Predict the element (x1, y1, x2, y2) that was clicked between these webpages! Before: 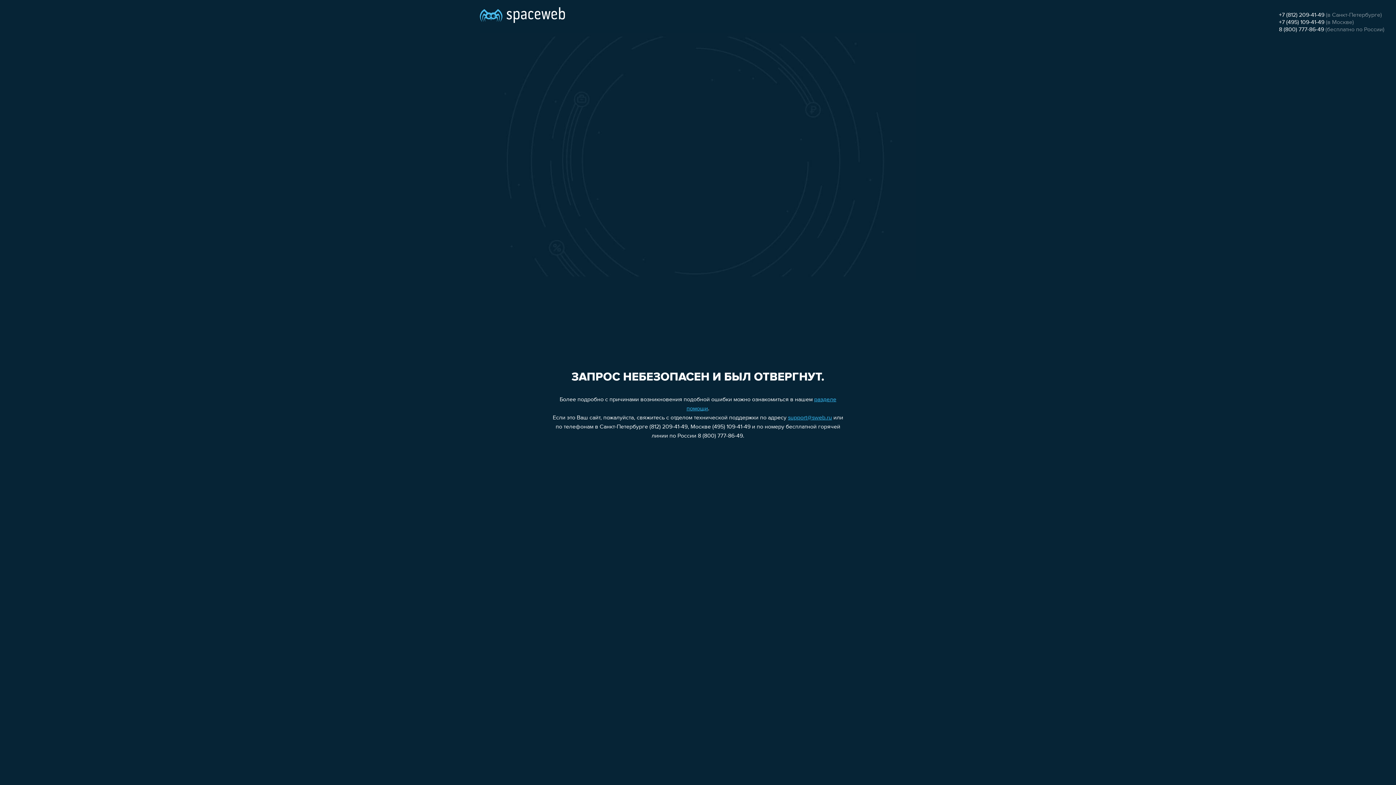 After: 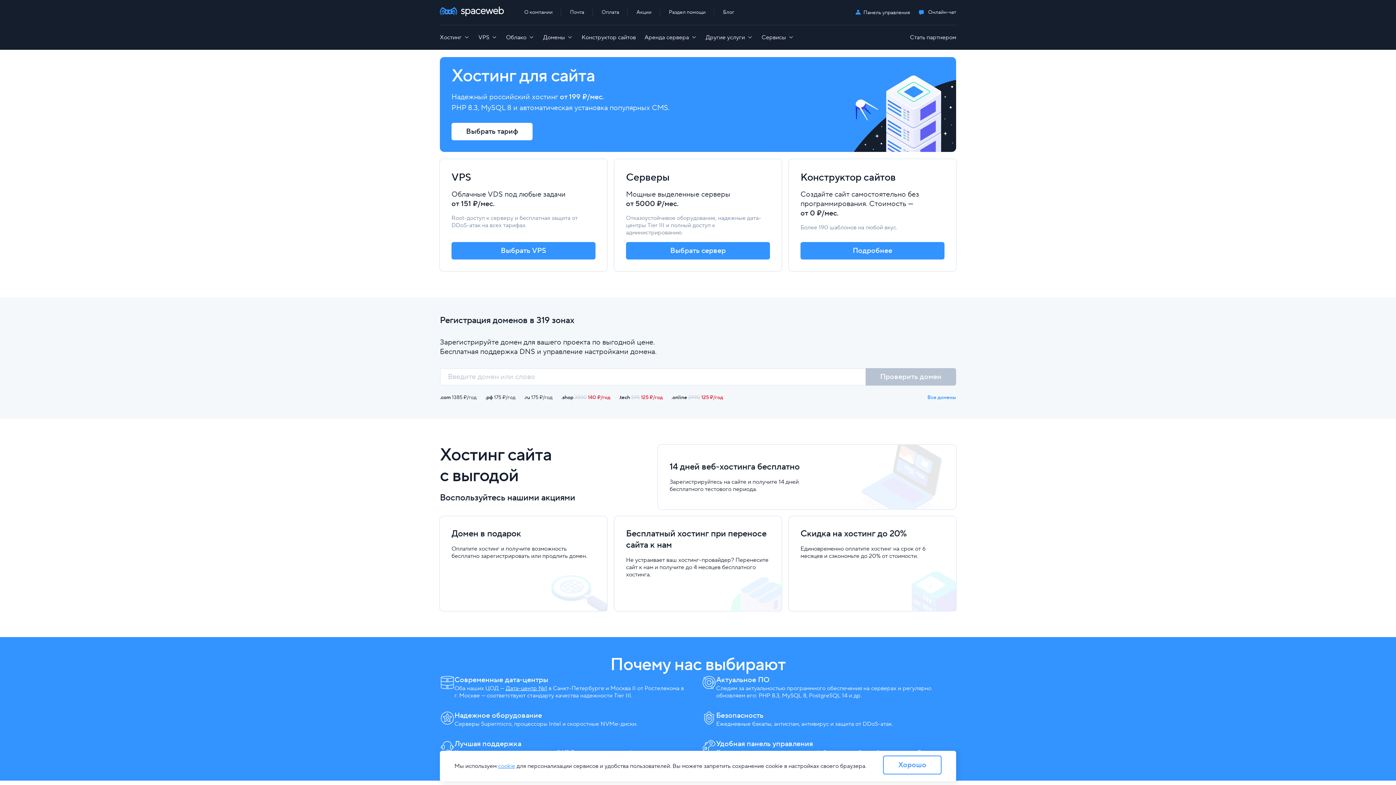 Action: bbox: (480, 0, 565, 25)